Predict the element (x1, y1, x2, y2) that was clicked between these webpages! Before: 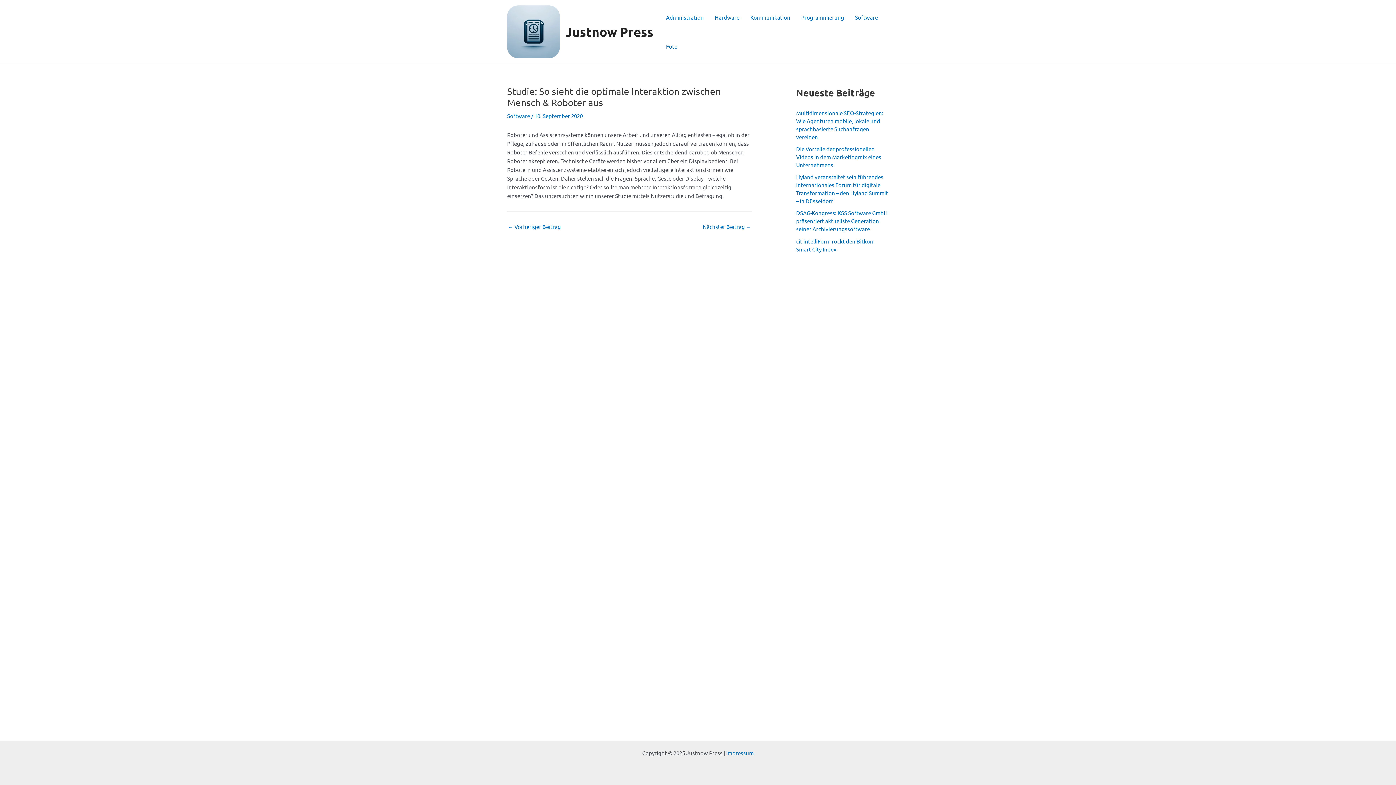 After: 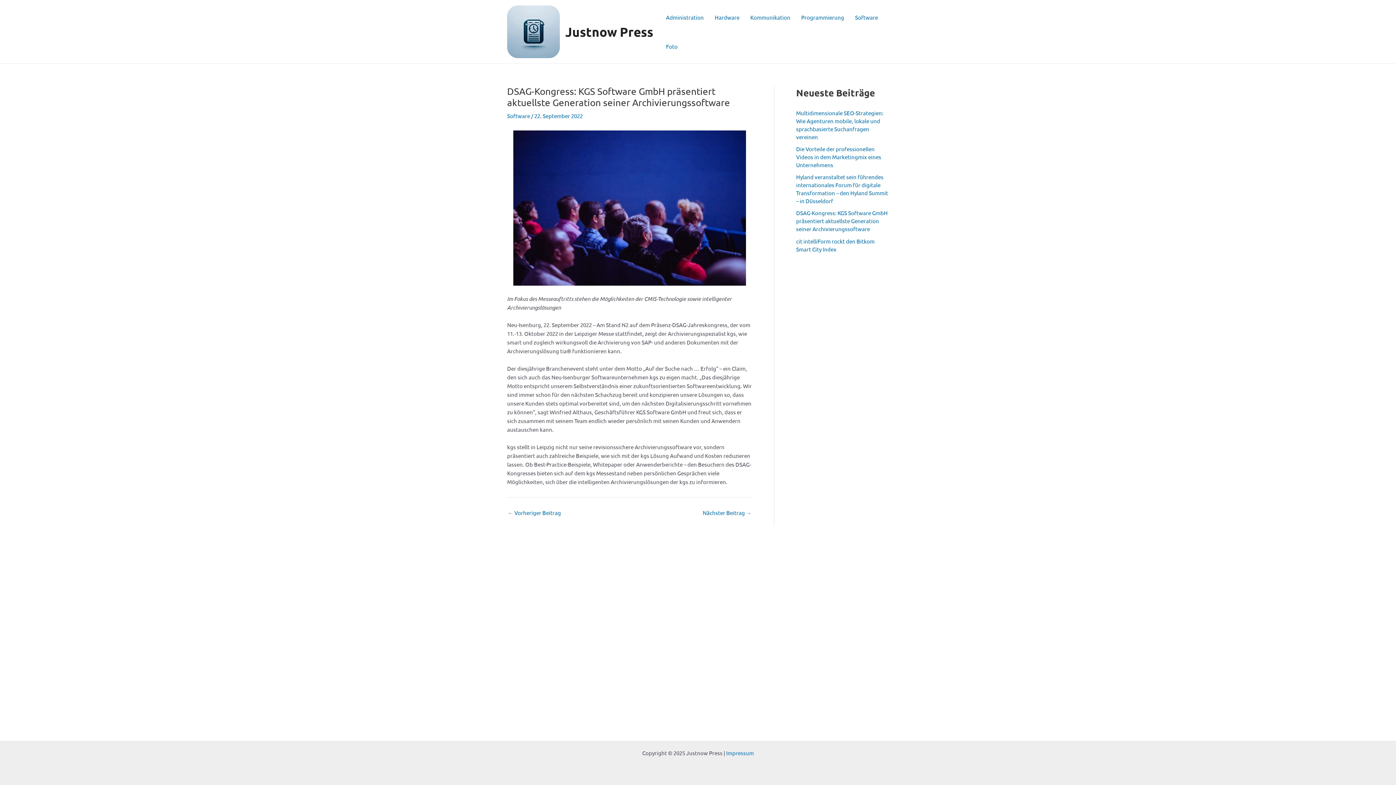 Action: label: DSAG-Kongress: KGS Software GmbH präsentiert aktuellste Generation seiner Archivierungssoftware bbox: (796, 209, 888, 232)